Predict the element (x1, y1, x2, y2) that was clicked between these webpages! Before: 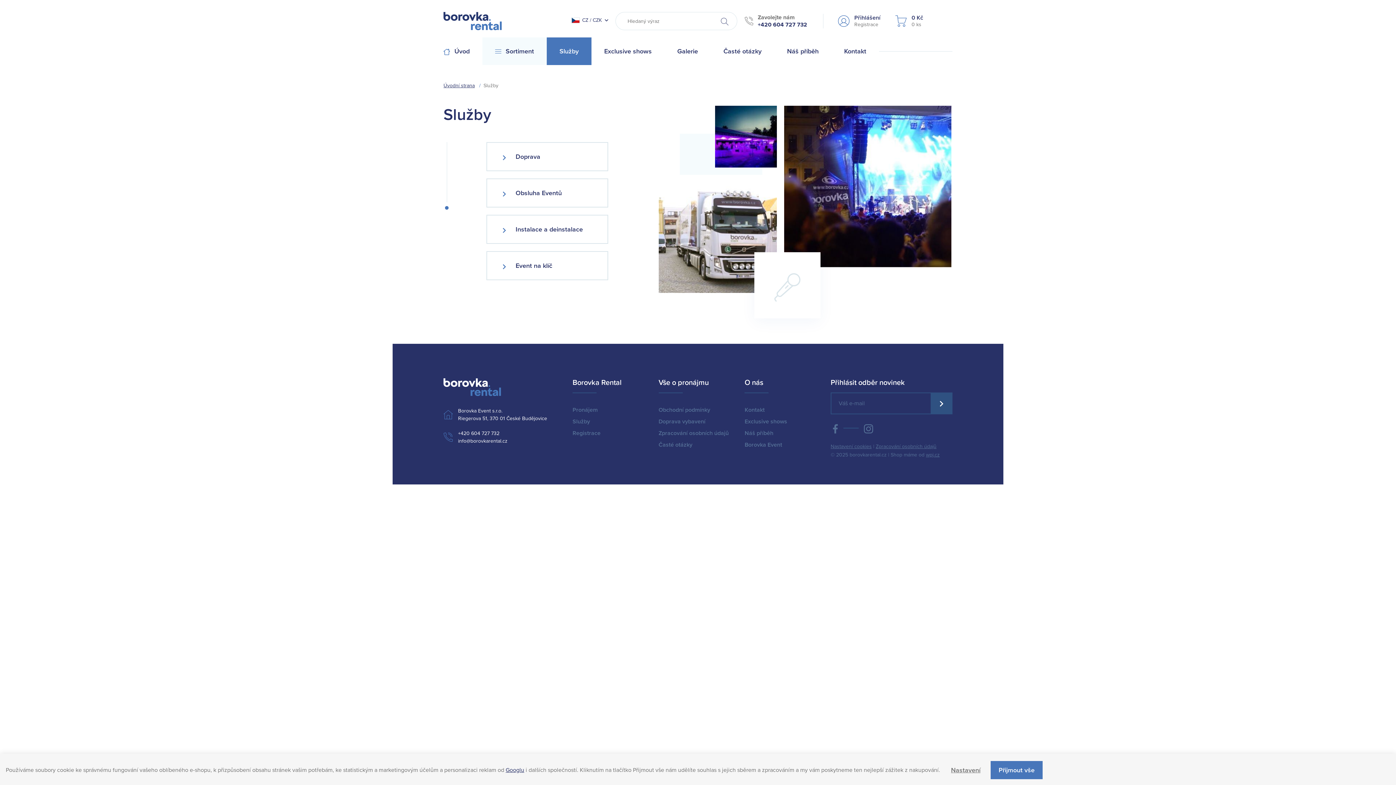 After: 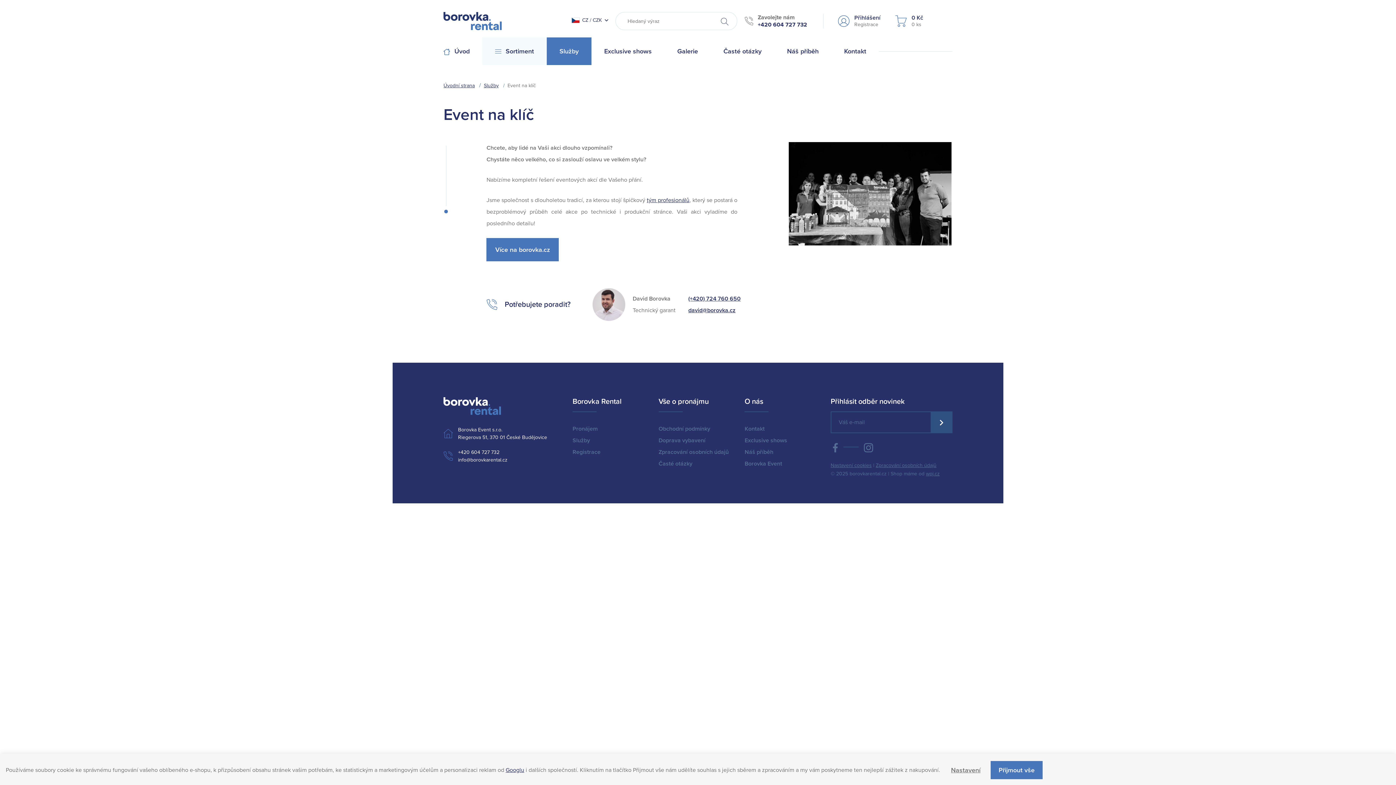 Action: label: Event na klíč bbox: (486, 251, 608, 280)